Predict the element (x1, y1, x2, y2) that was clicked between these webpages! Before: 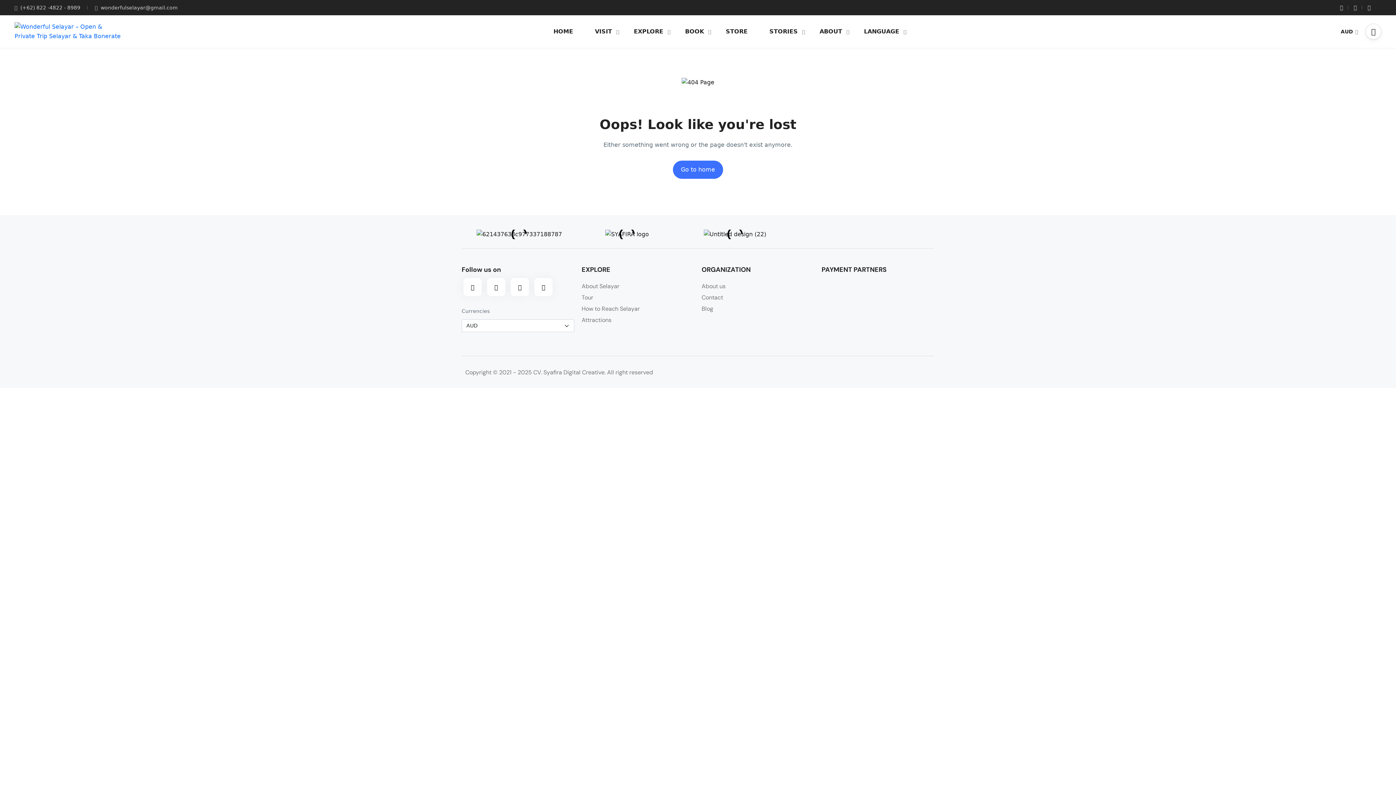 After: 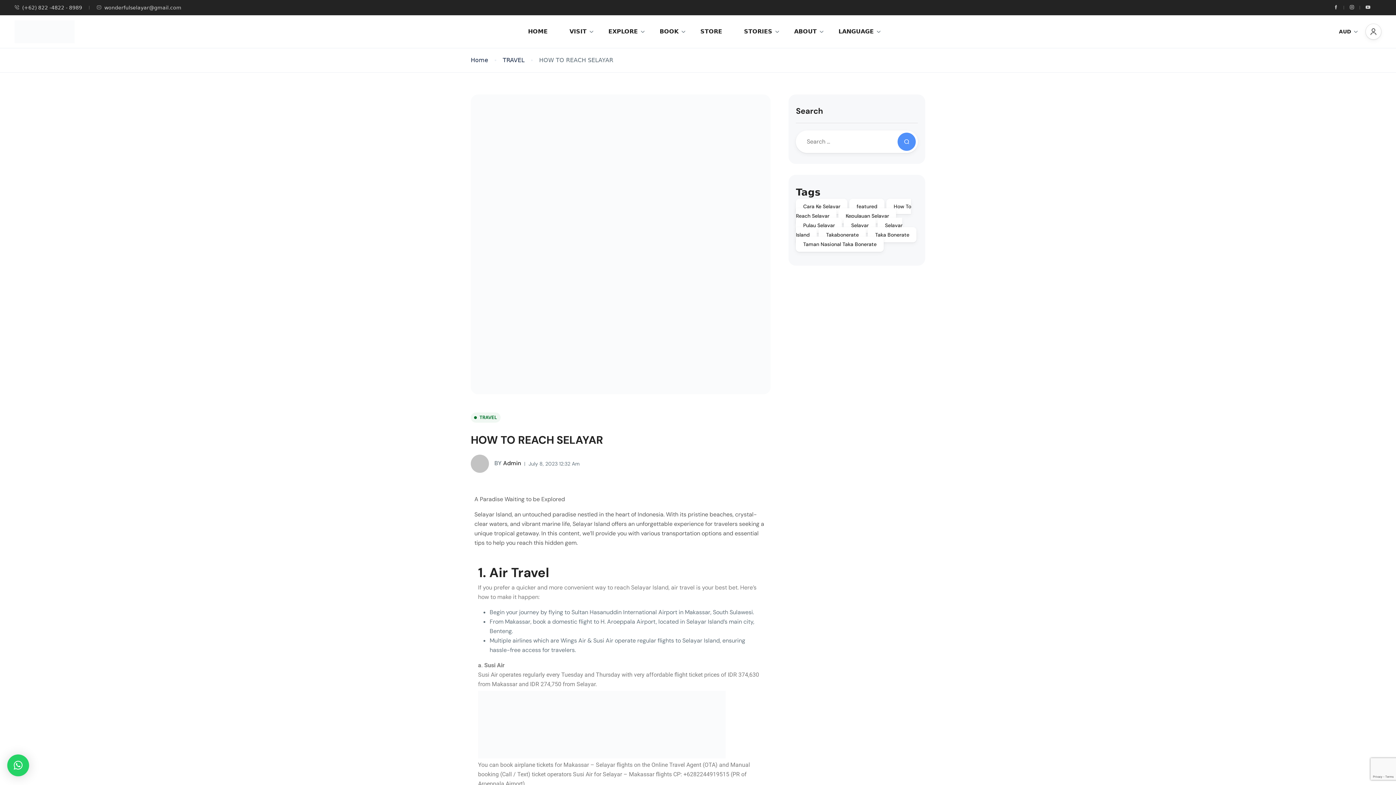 Action: label: How to Reach Selayar bbox: (581, 305, 640, 312)